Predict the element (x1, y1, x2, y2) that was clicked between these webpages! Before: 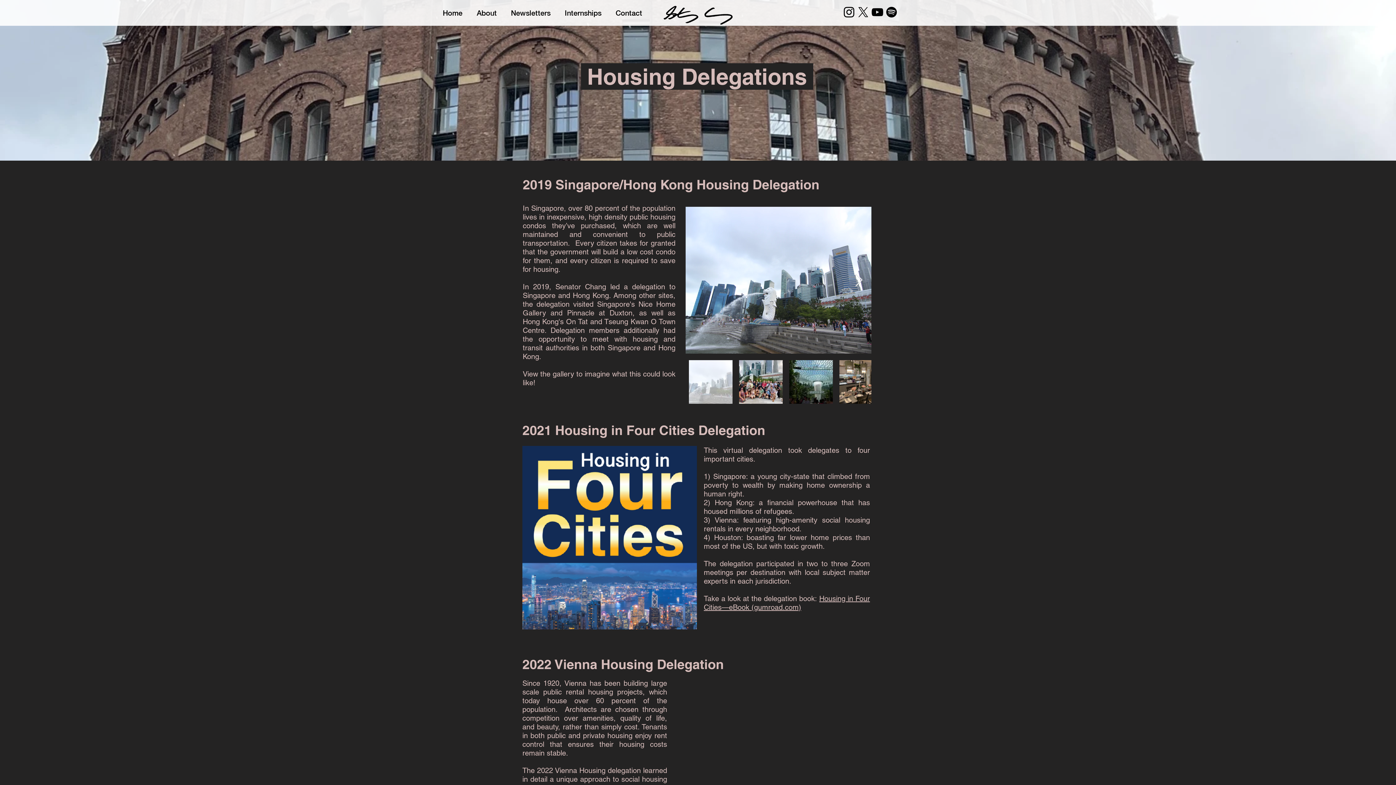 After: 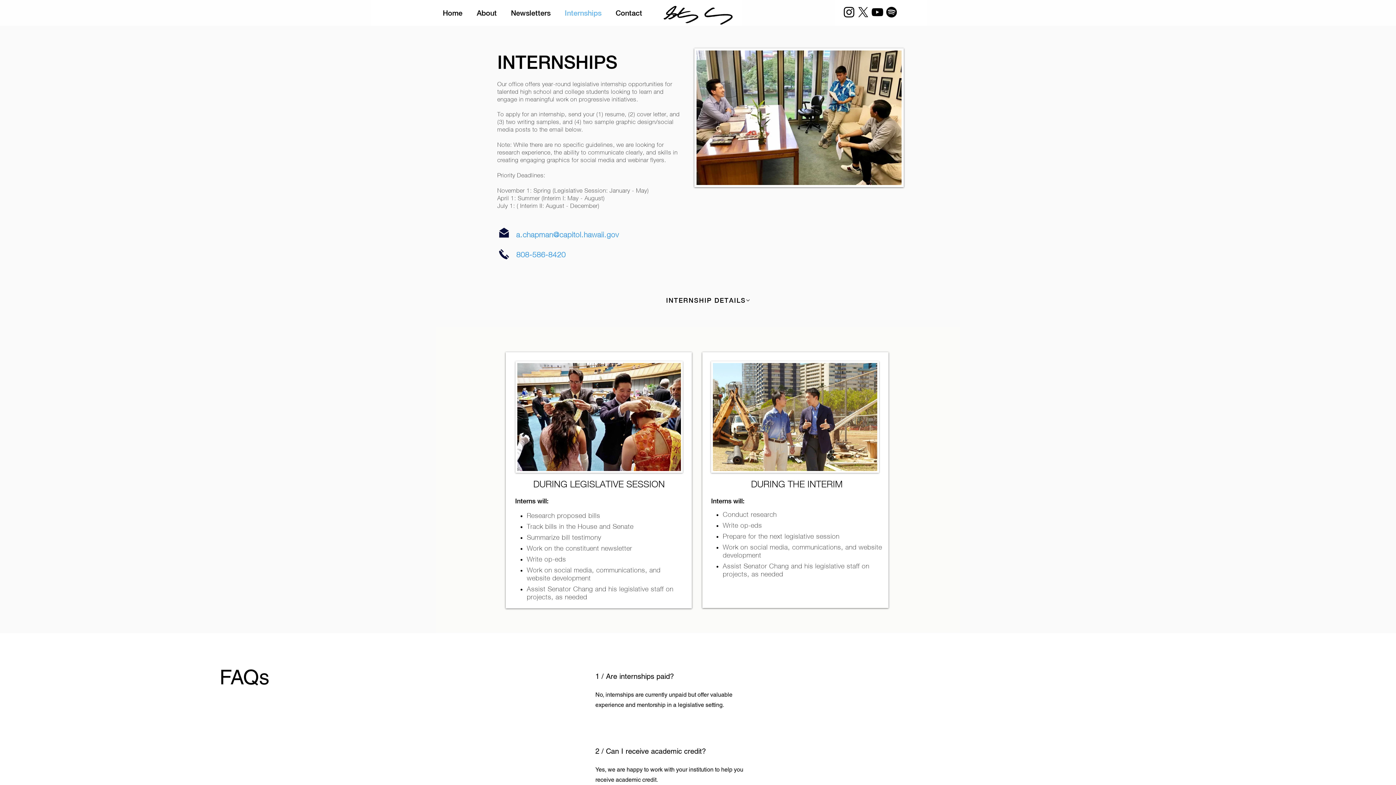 Action: label: Internships bbox: (557, 5, 608, 20)